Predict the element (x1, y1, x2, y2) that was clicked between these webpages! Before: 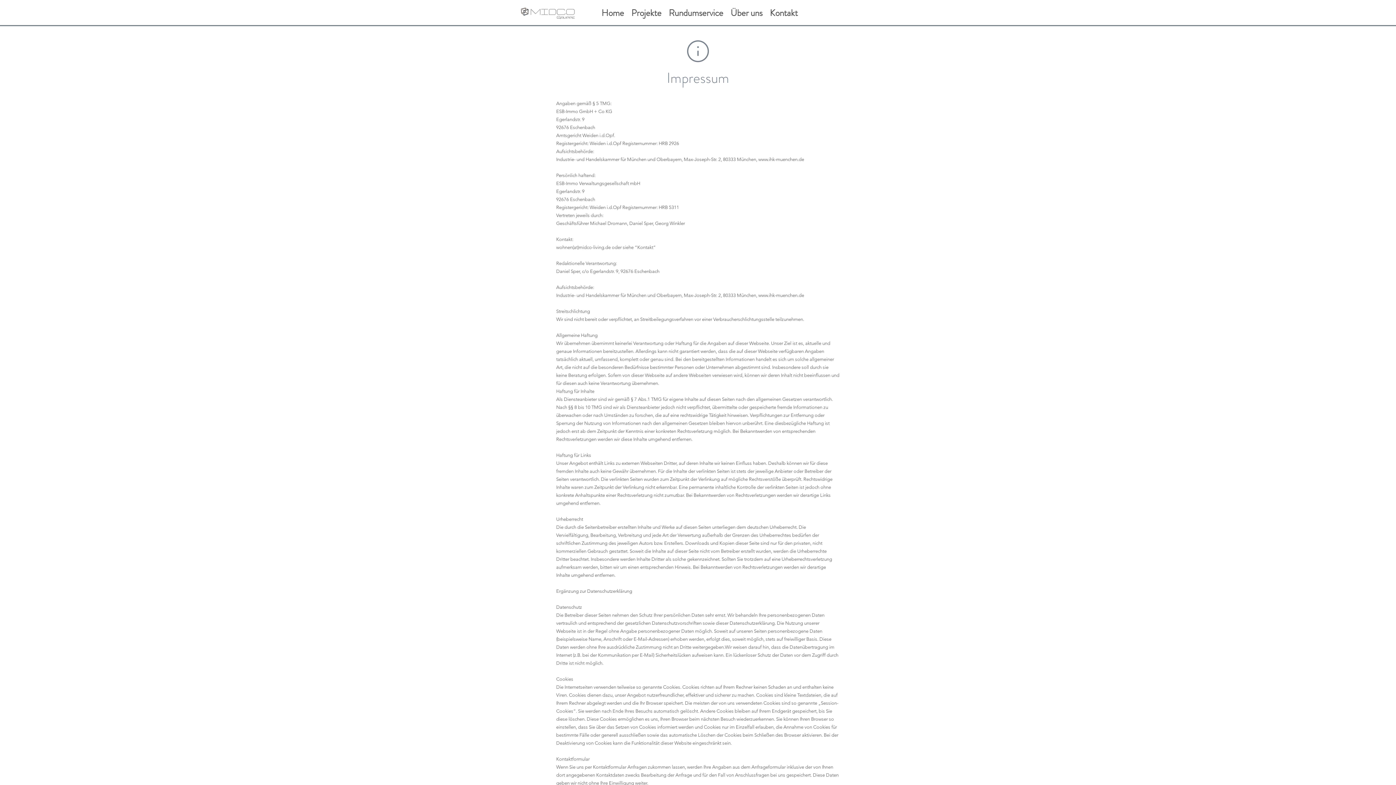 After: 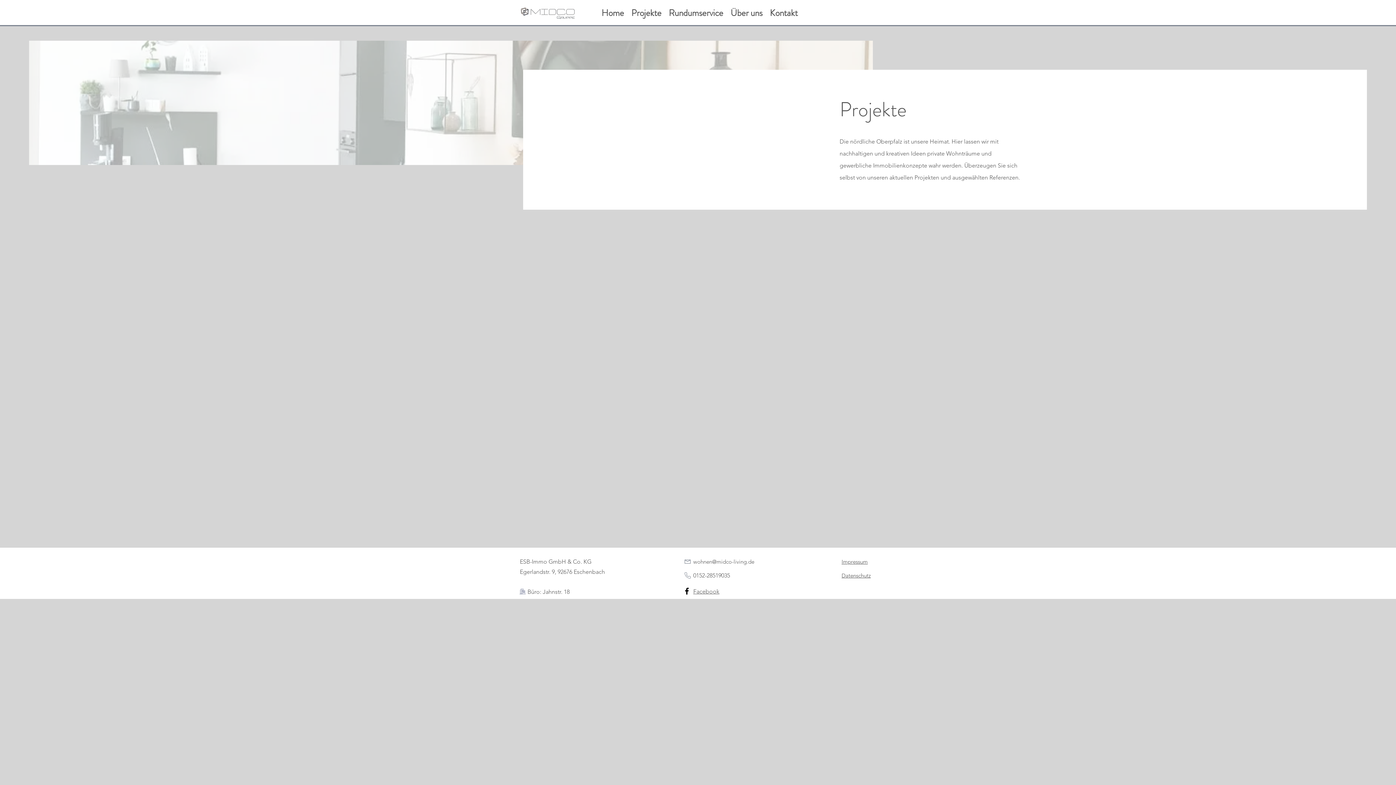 Action: bbox: (627, 3, 665, 22) label: Projekte